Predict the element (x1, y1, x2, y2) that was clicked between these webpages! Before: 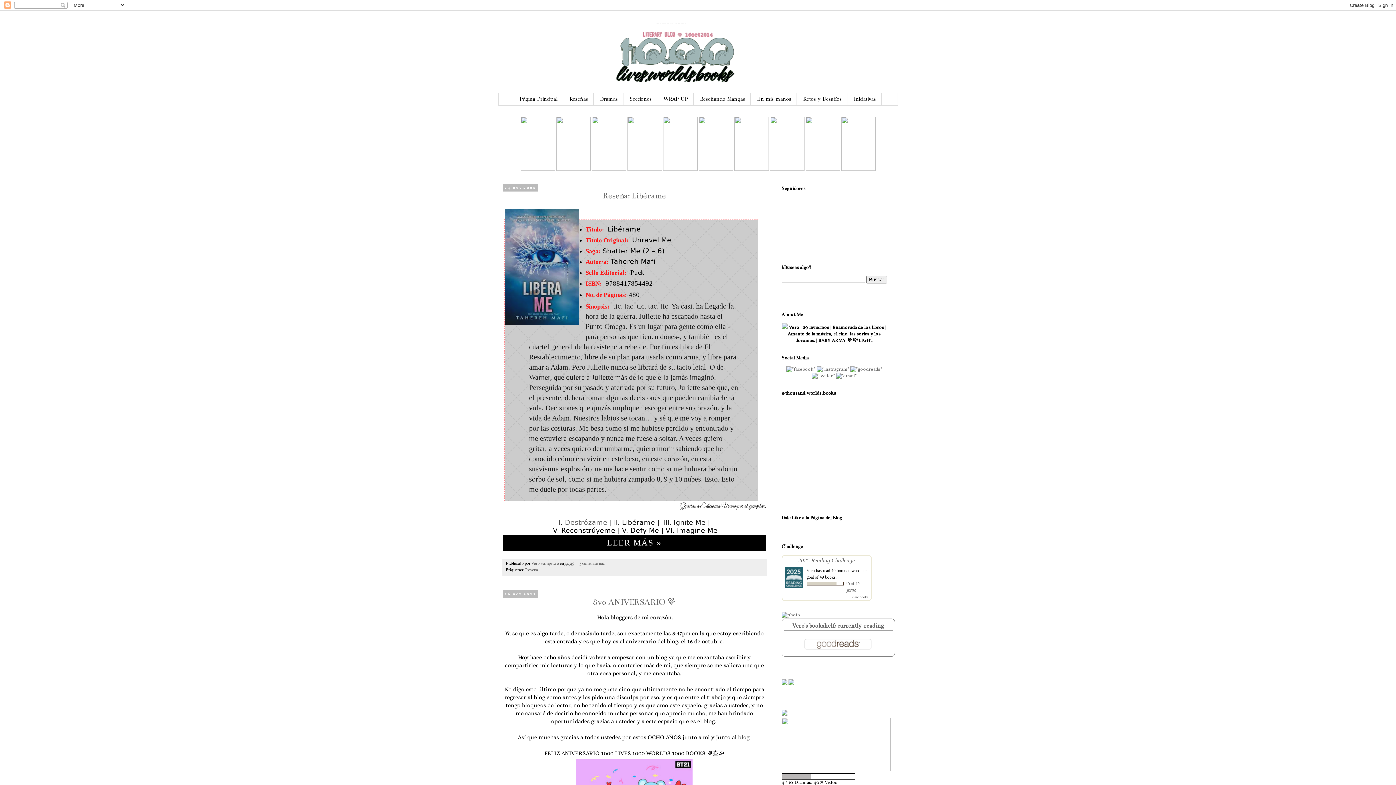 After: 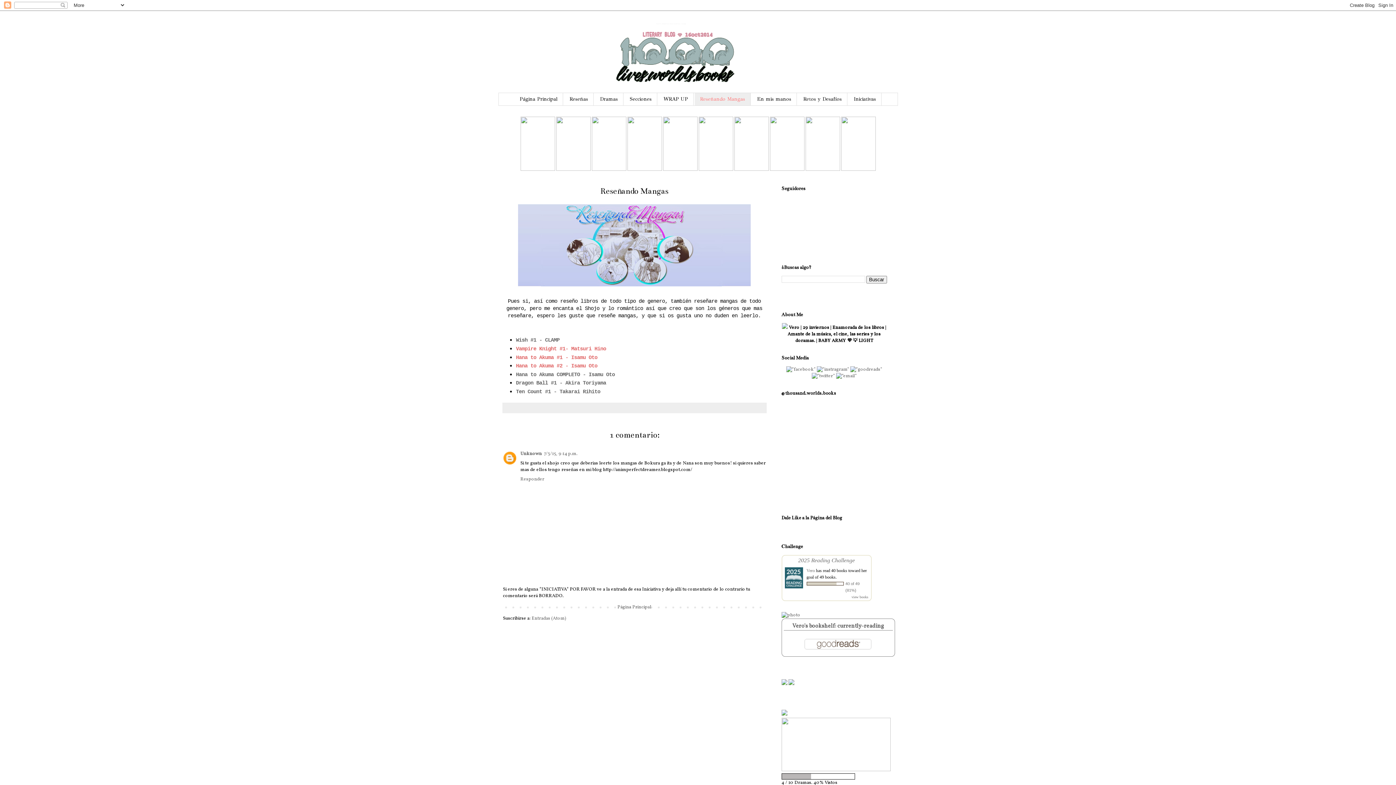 Action: bbox: (694, 93, 750, 105) label: Reseñando Mangas